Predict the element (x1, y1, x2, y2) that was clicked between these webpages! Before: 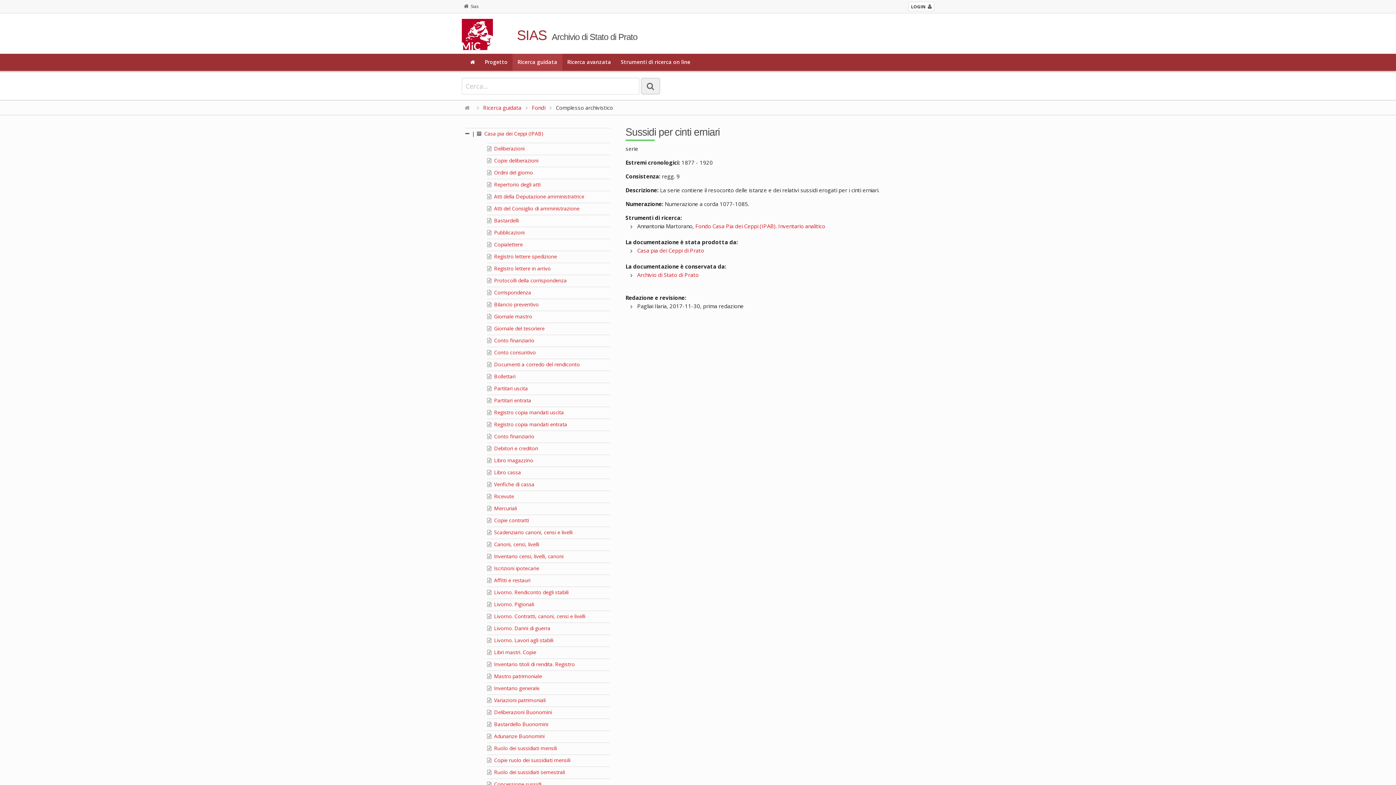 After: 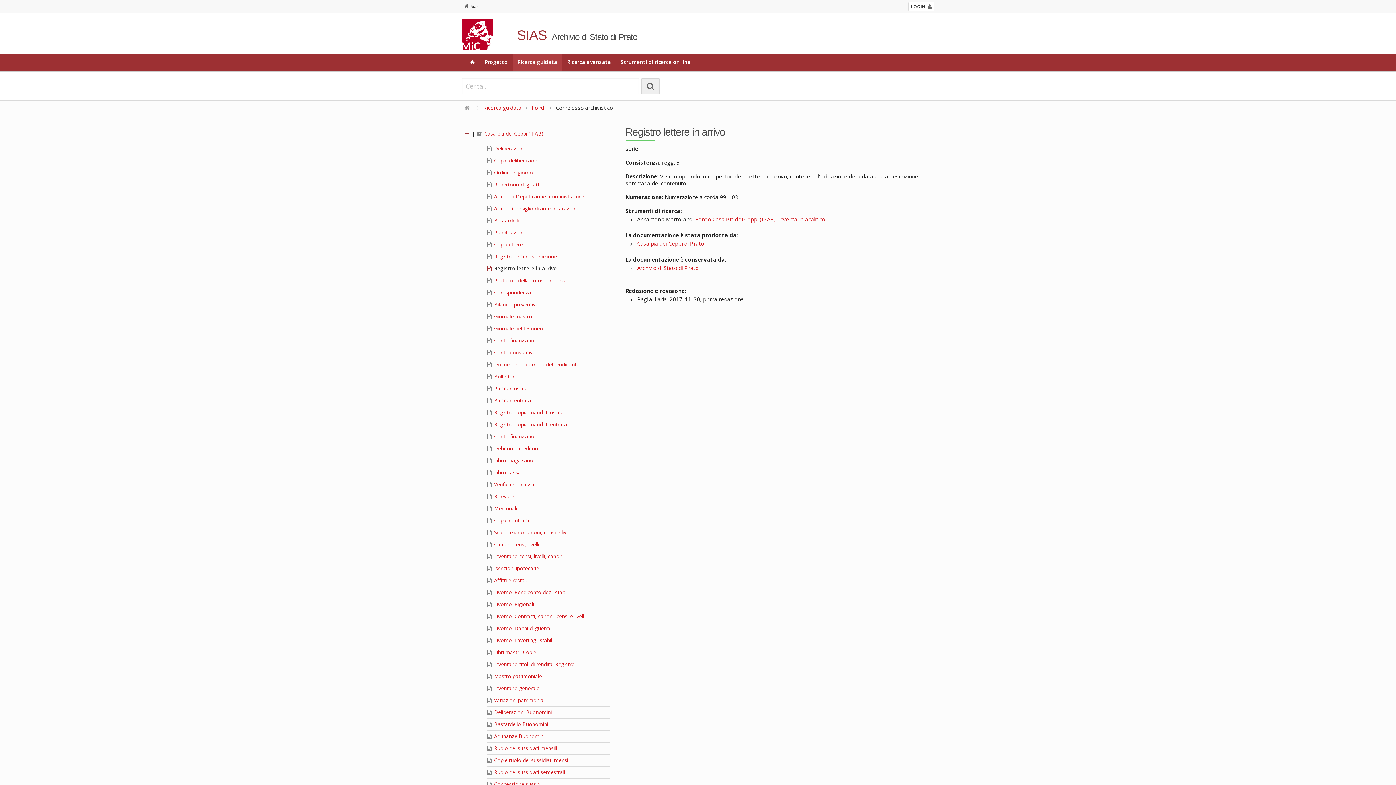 Action: label:  Registro lettere in arrivo bbox: (487, 265, 550, 271)